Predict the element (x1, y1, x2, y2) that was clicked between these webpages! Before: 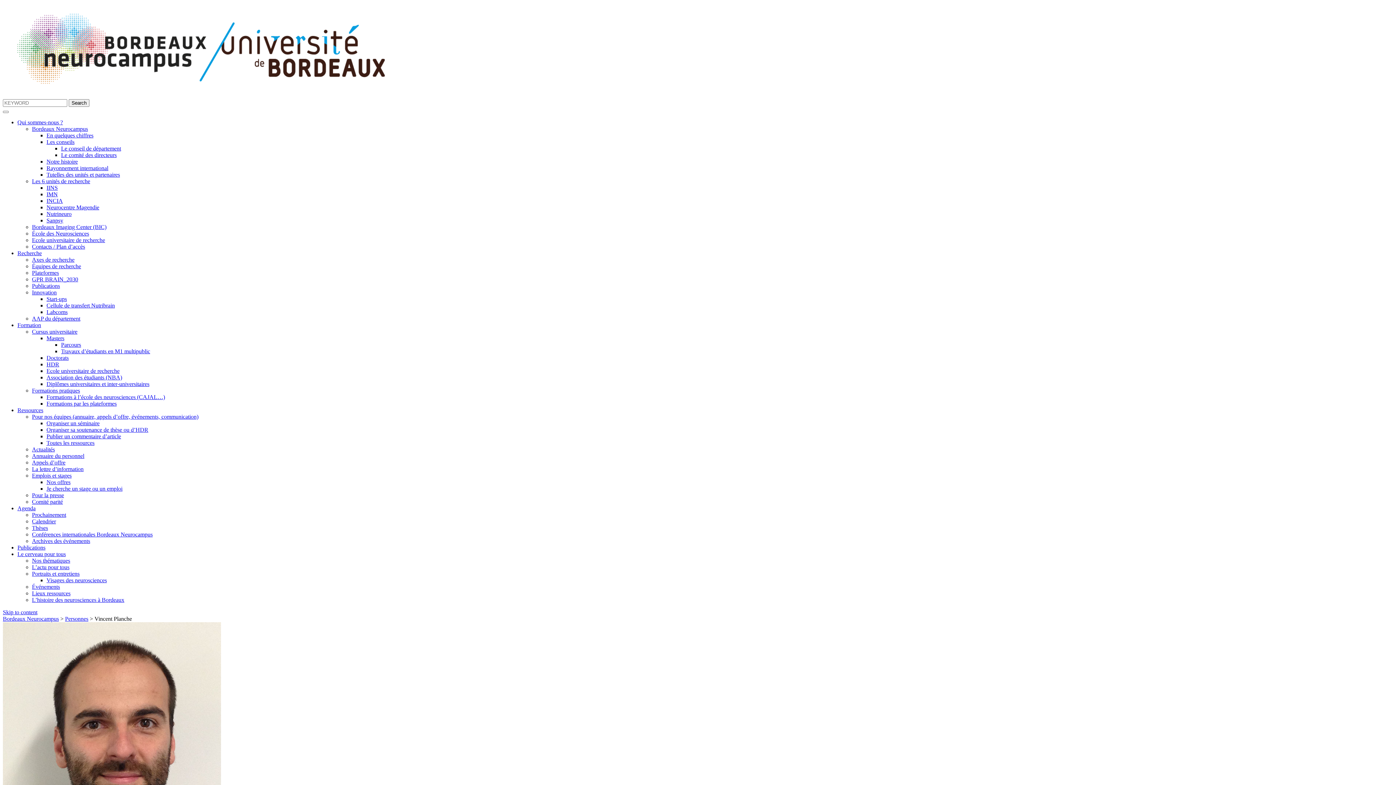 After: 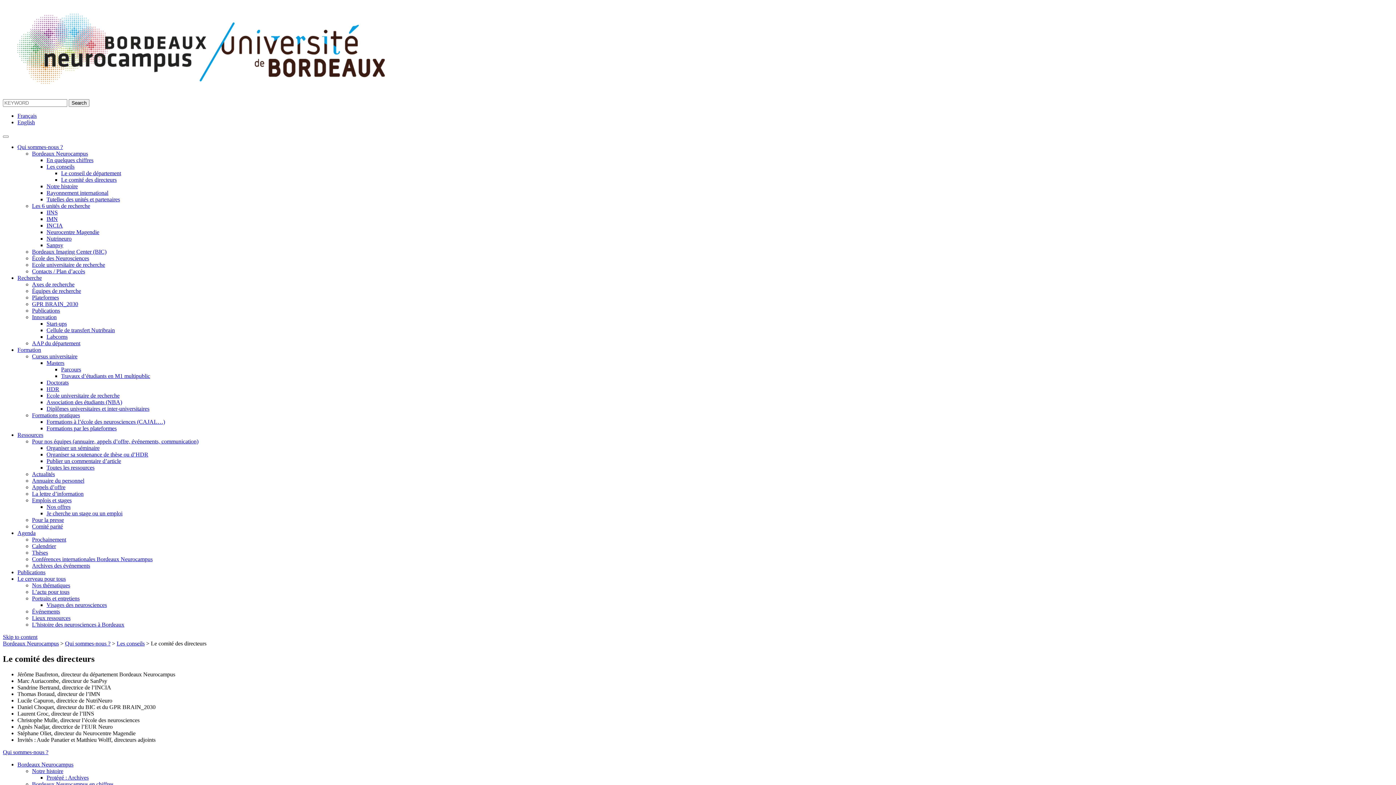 Action: bbox: (61, 152, 116, 158) label: Le comité des directeurs